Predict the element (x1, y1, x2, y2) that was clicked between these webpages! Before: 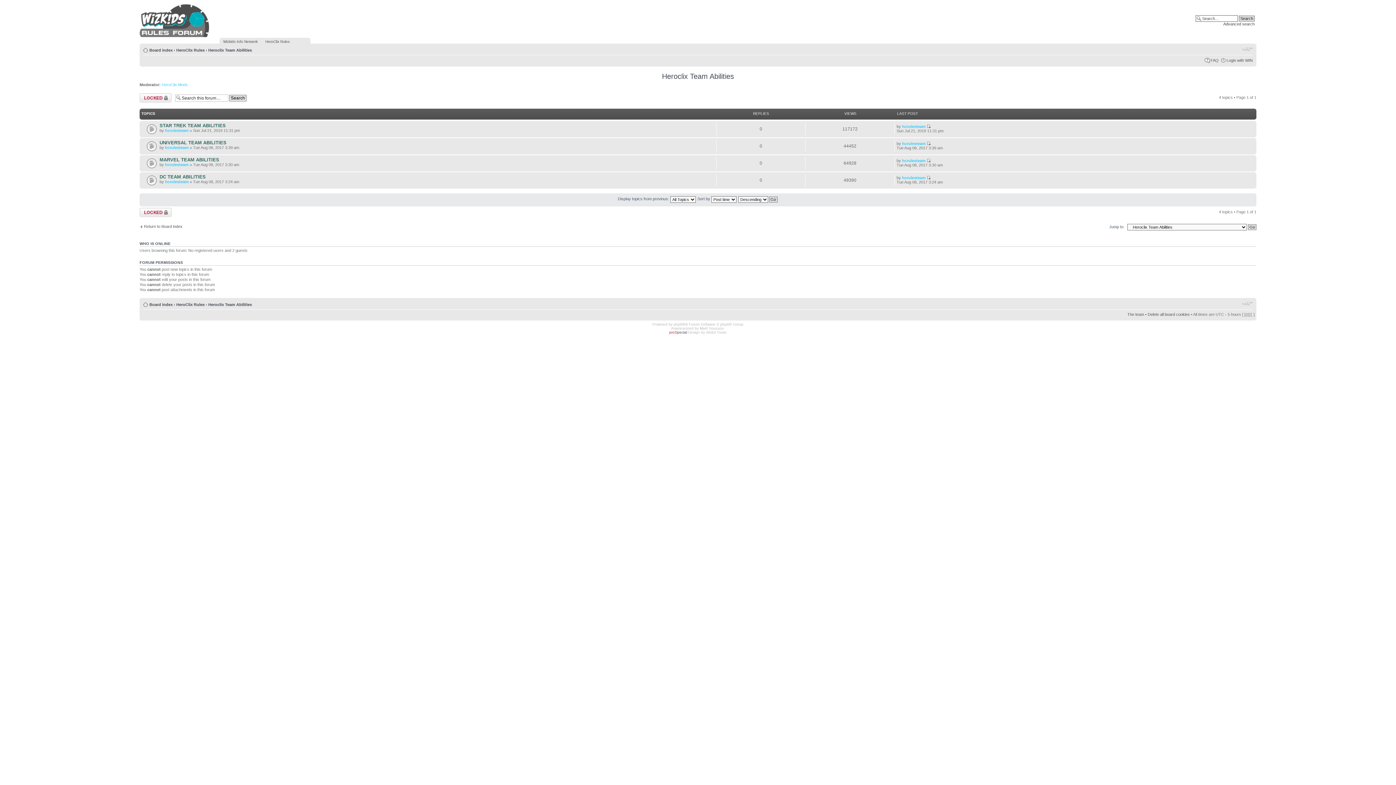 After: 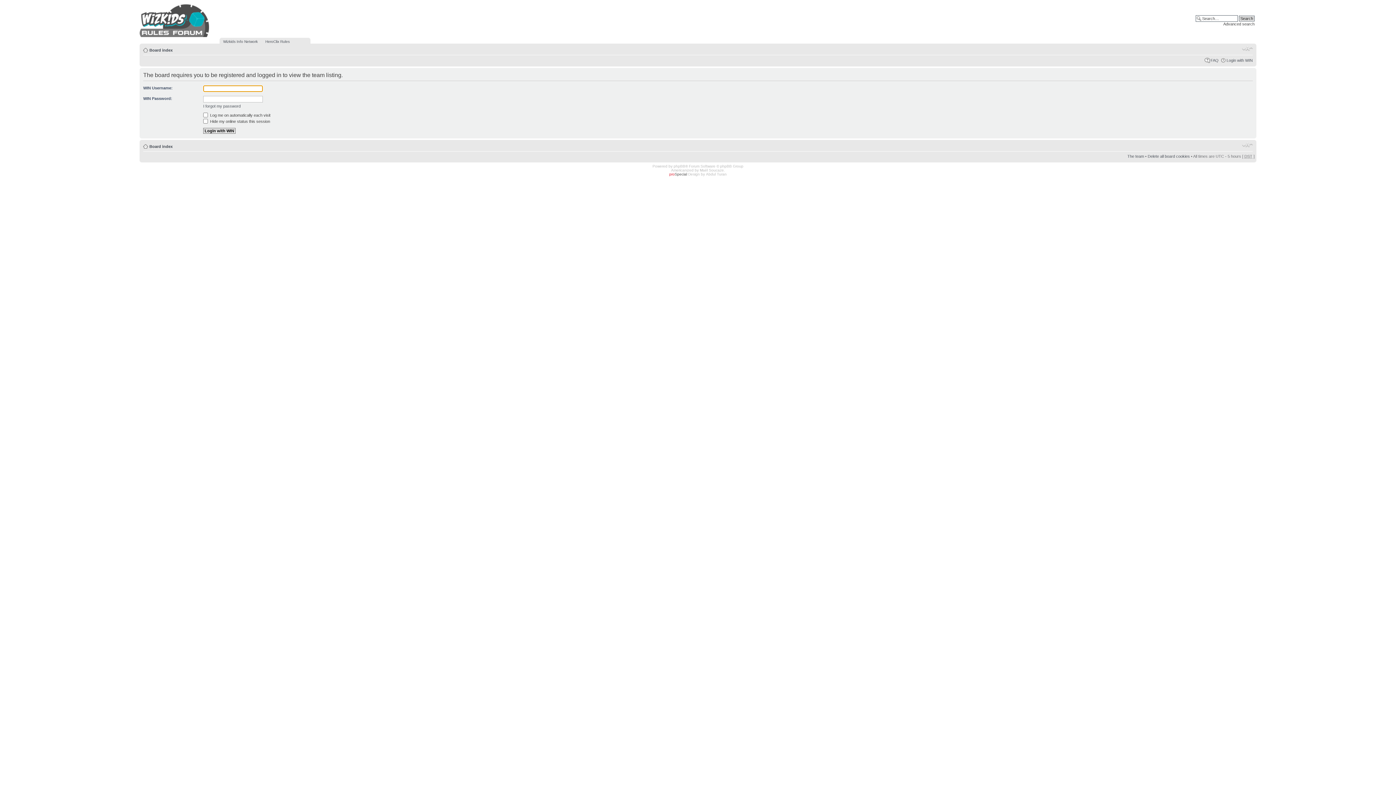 Action: label: The team bbox: (1127, 312, 1144, 316)